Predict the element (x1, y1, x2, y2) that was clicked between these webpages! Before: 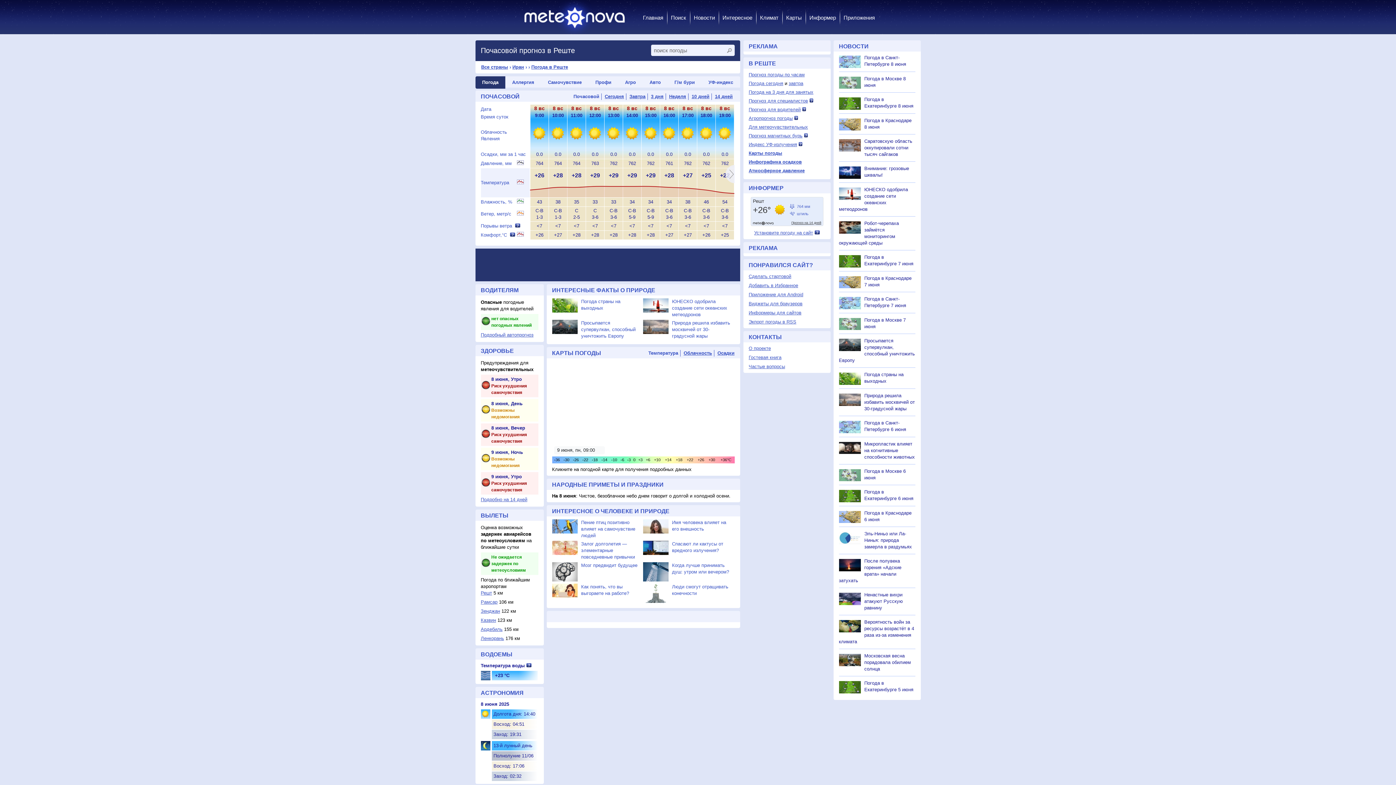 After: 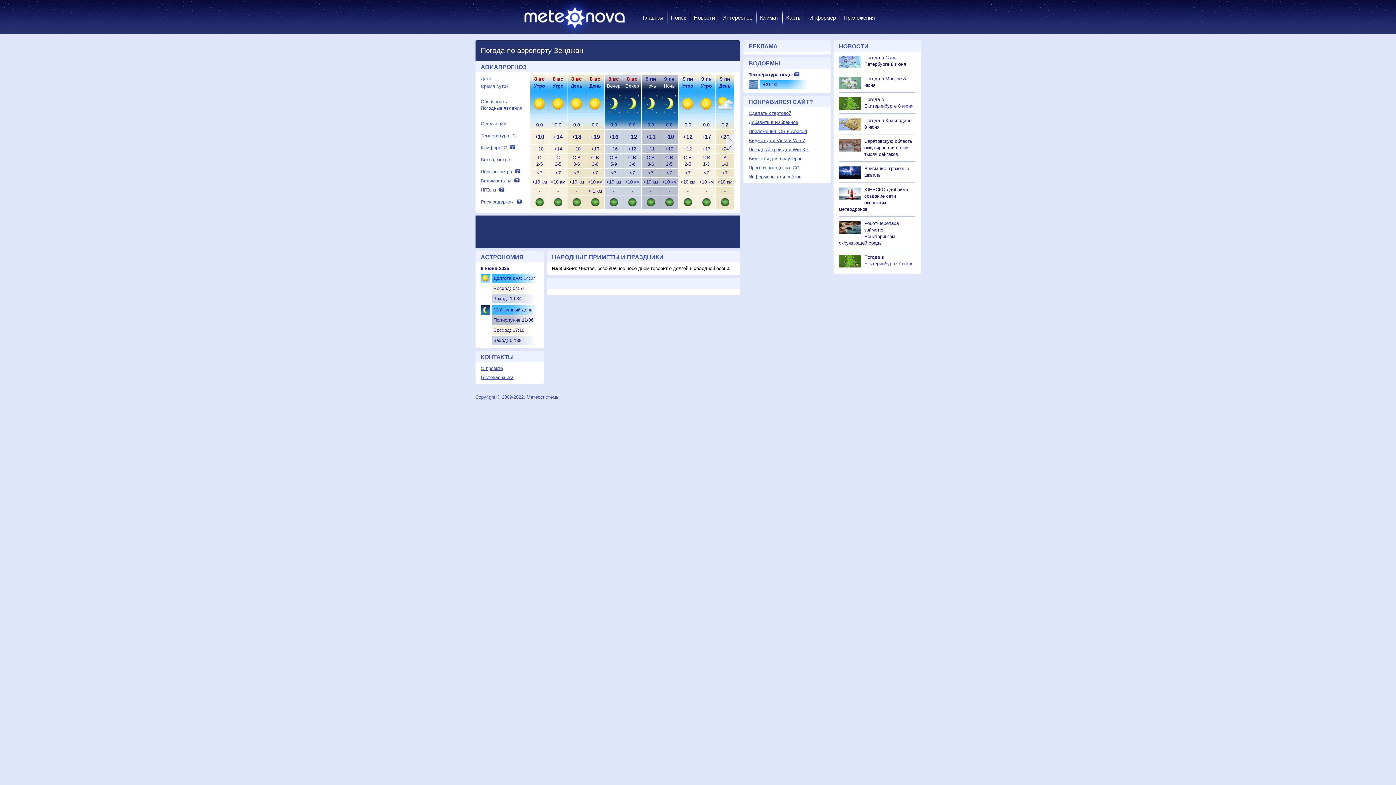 Action: bbox: (480, 608, 500, 614) label: Зенджан